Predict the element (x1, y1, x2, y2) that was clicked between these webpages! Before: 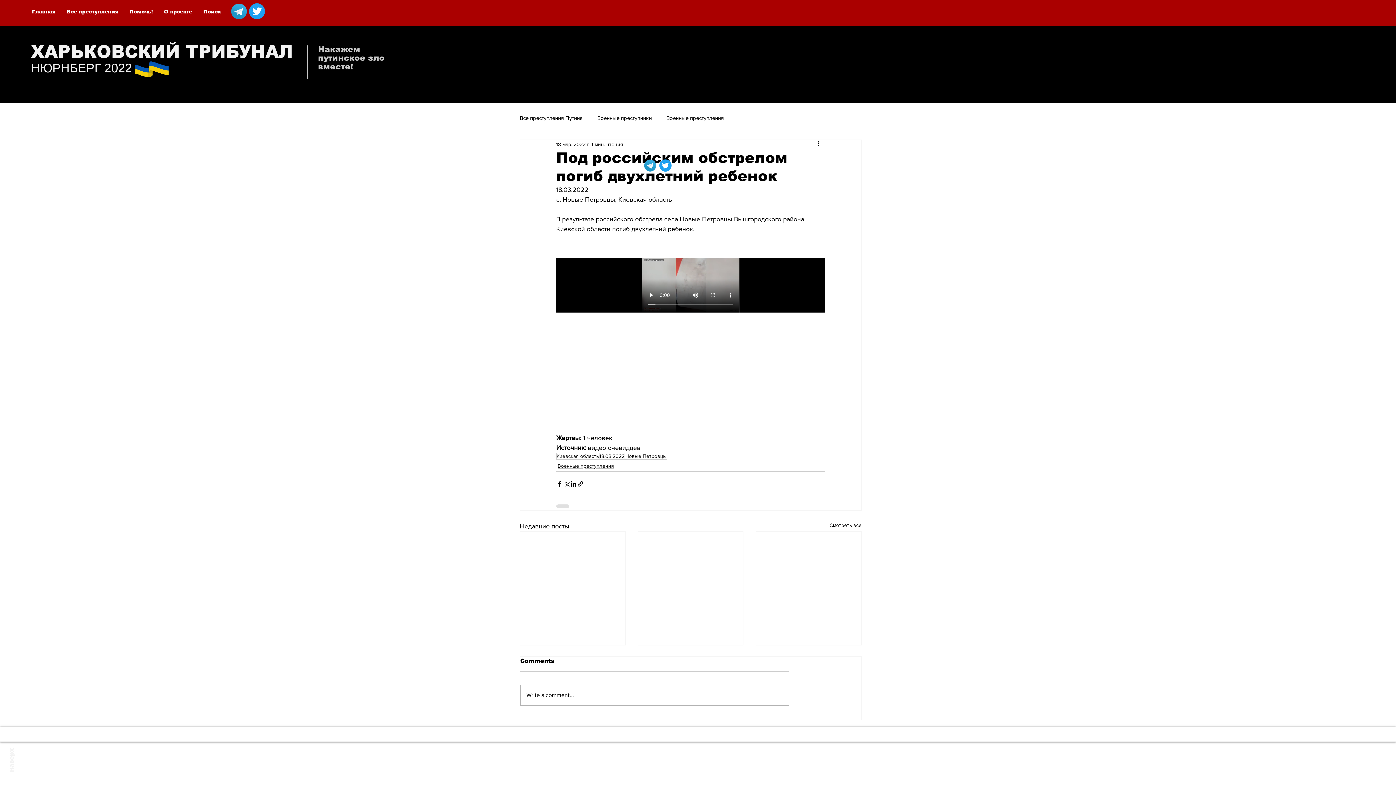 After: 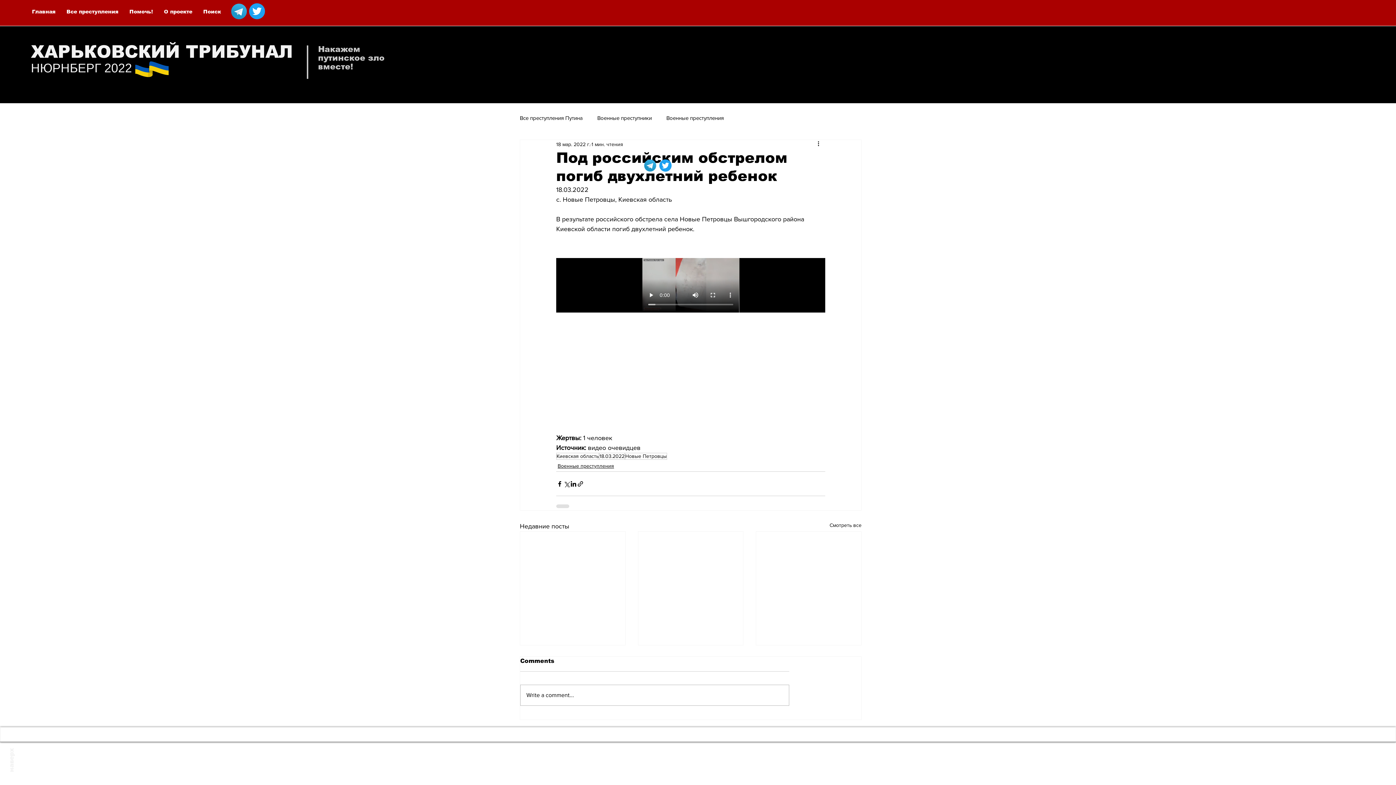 Action: bbox: (657, 157, 673, 173)